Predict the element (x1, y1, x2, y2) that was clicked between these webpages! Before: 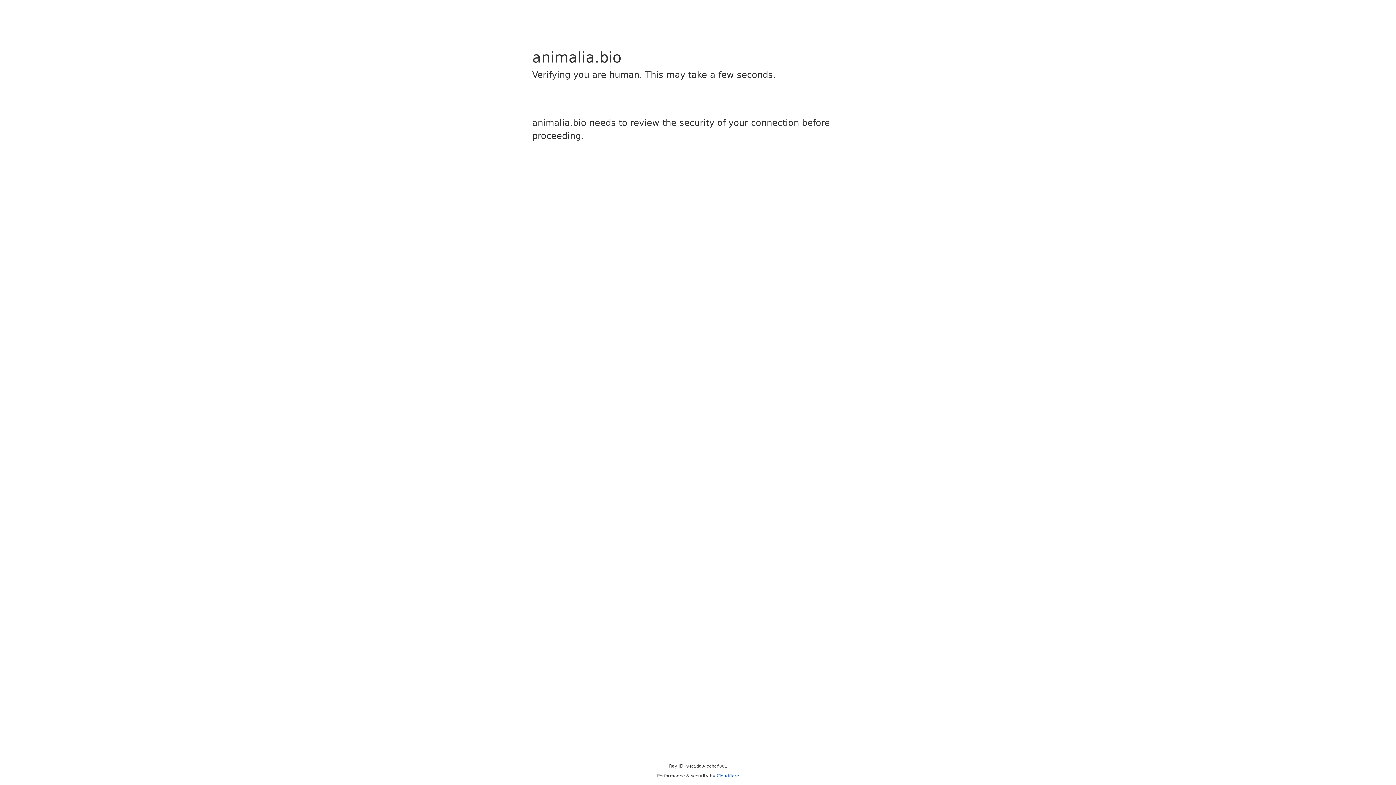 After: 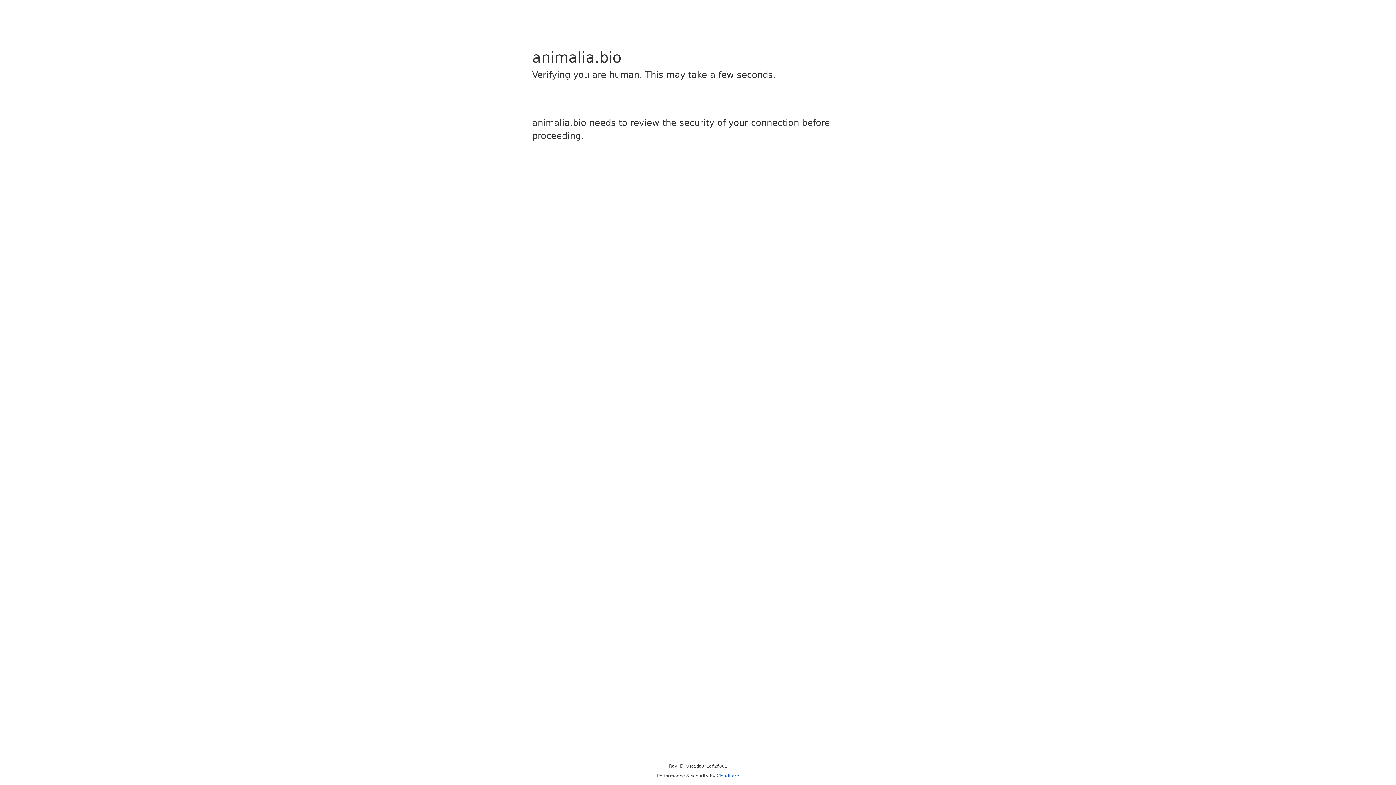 Action: label: Cloudflare bbox: (716, 773, 739, 778)